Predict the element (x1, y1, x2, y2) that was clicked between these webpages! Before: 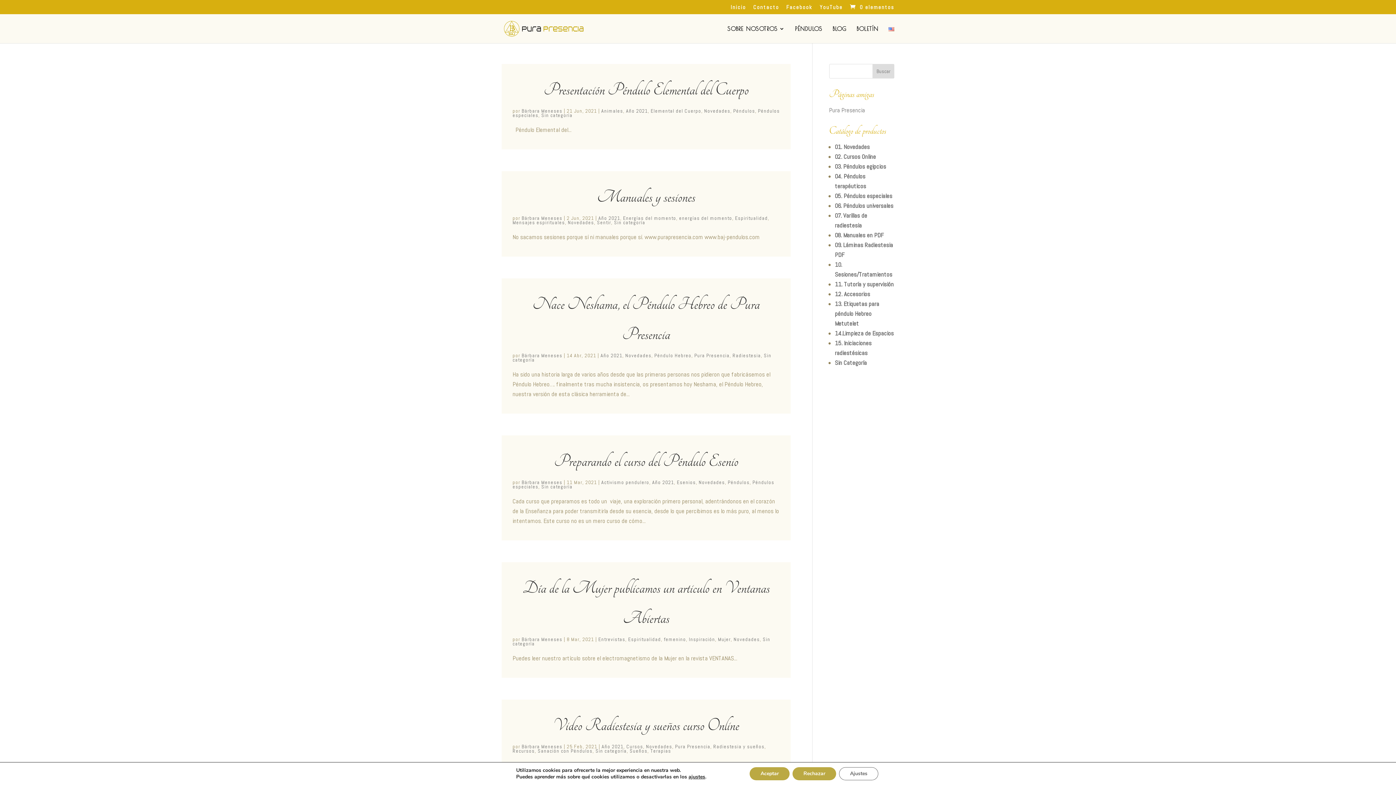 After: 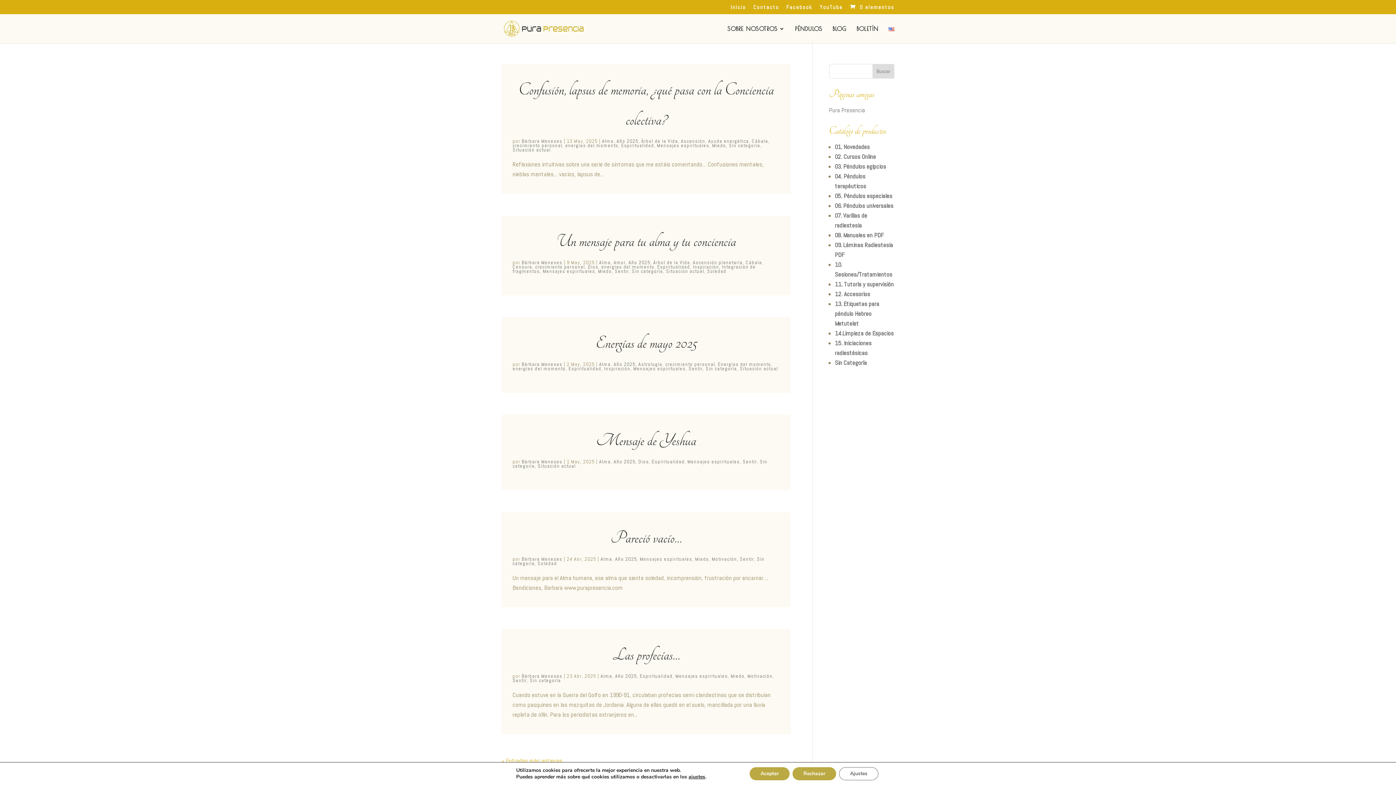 Action: bbox: (512, 219, 565, 225) label: Mensajes espirituales